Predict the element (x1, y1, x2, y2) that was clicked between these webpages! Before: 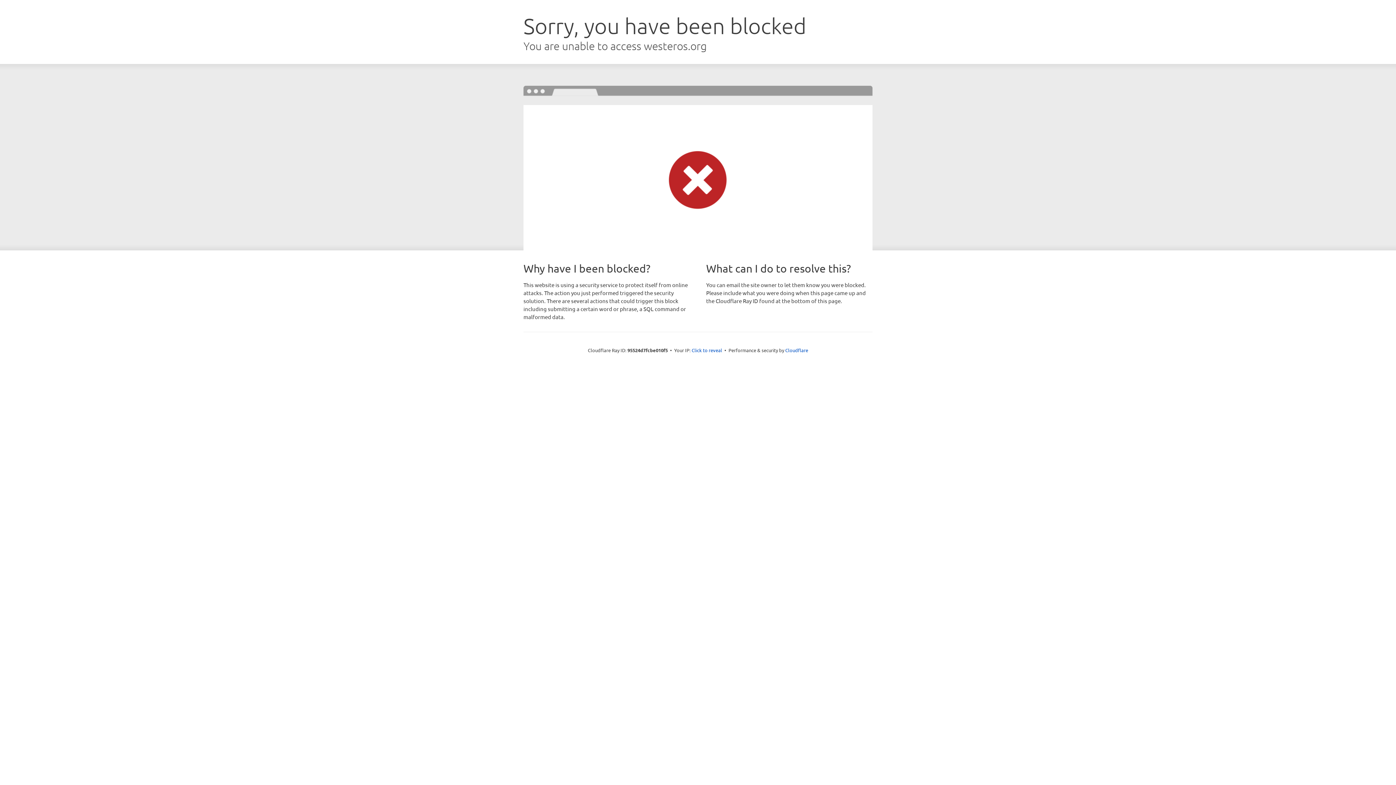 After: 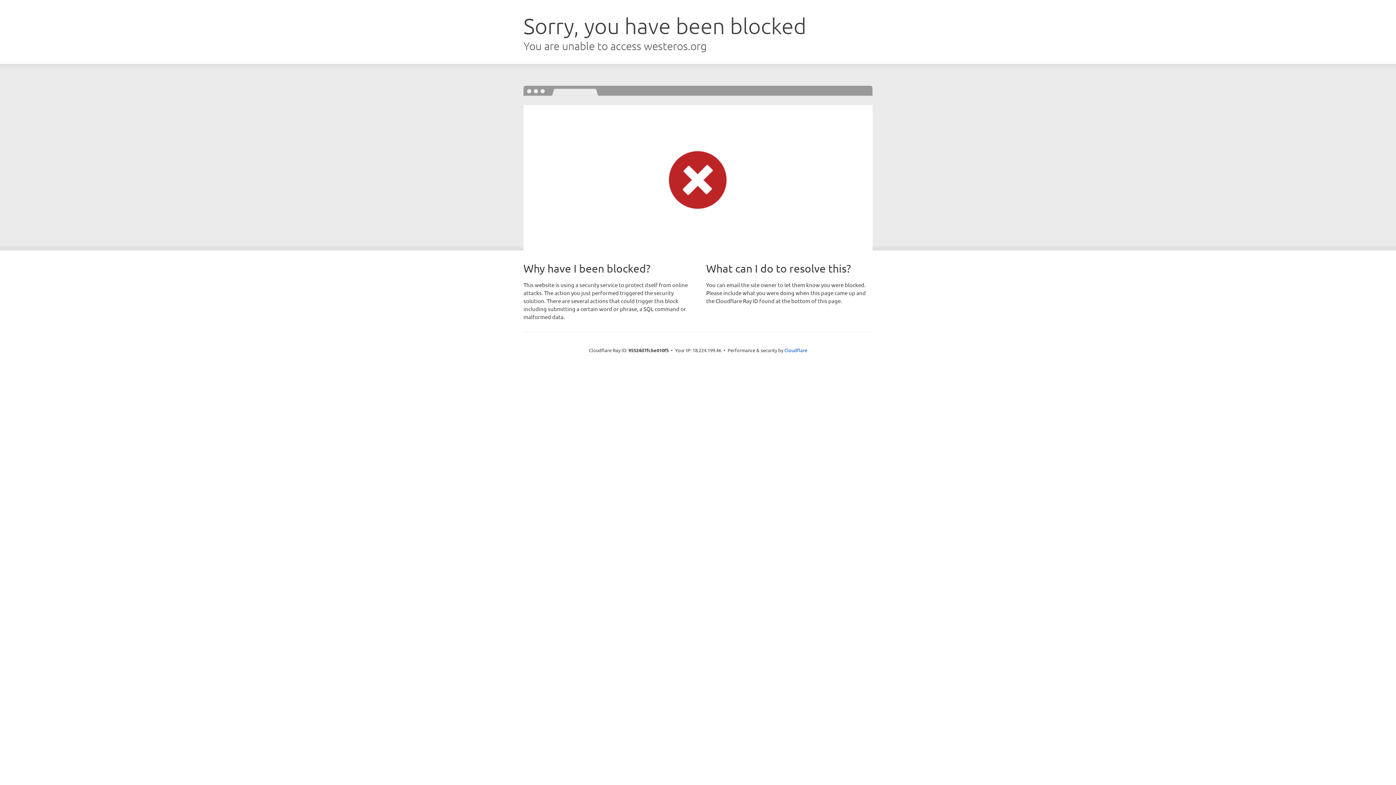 Action: bbox: (691, 346, 722, 353) label: Click to reveal